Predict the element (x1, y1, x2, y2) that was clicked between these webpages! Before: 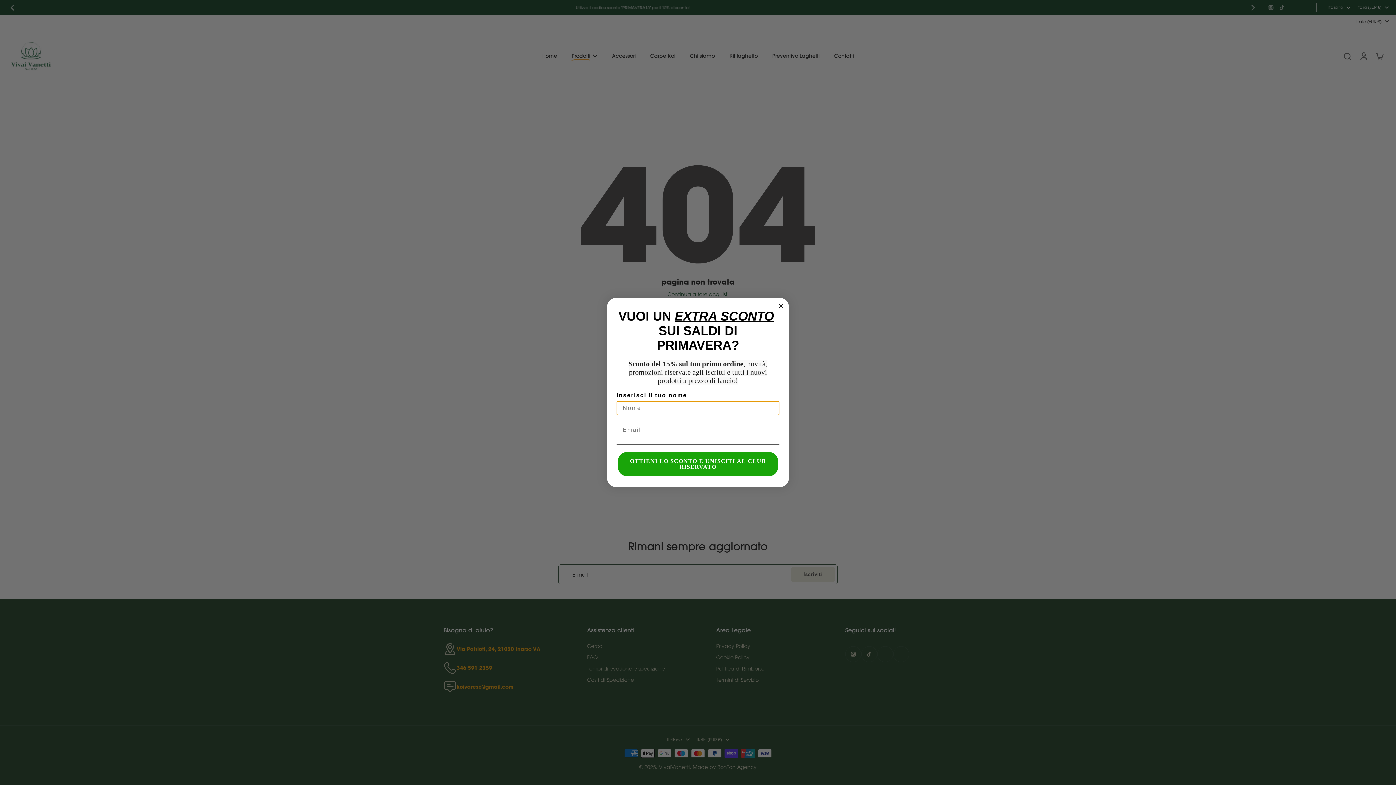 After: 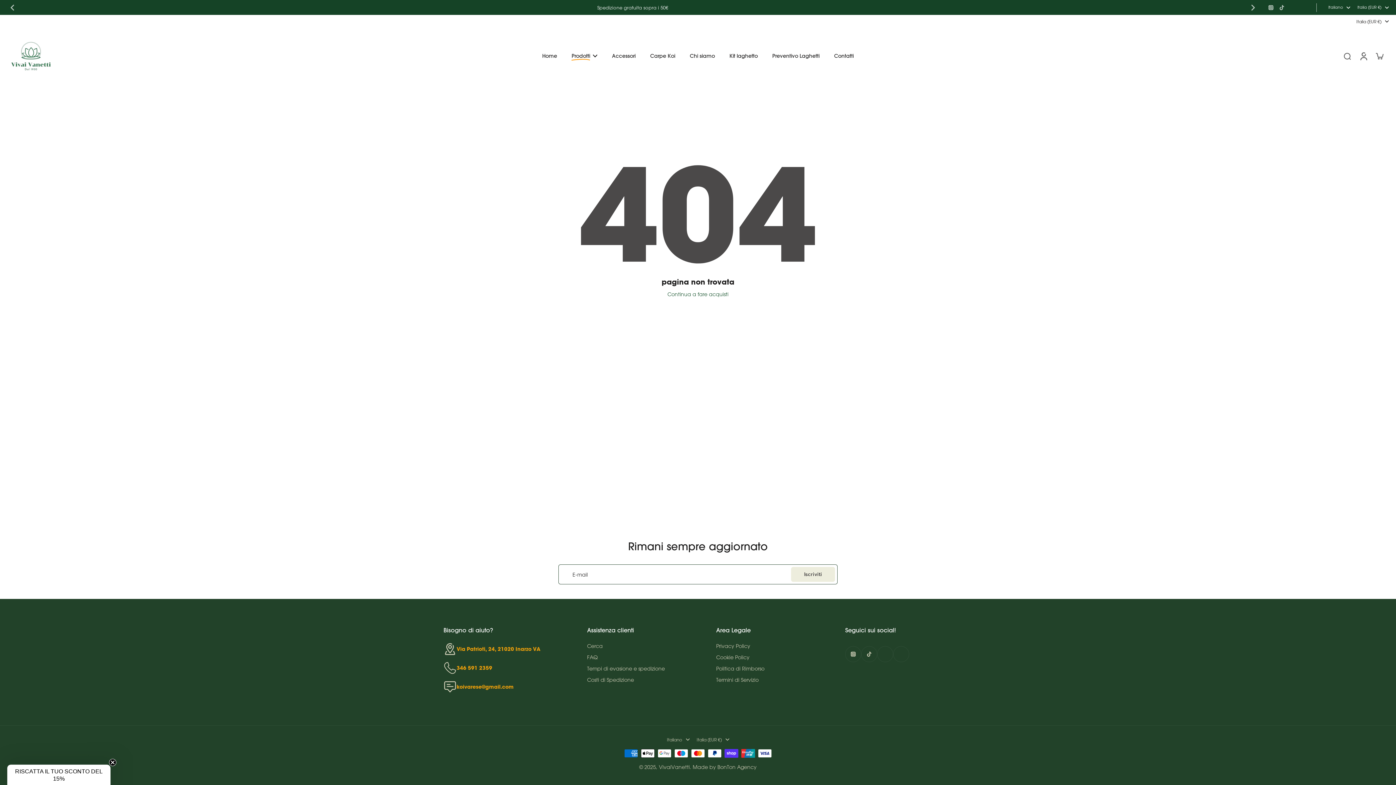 Action: bbox: (776, 320, 785, 329) label: Close dialog